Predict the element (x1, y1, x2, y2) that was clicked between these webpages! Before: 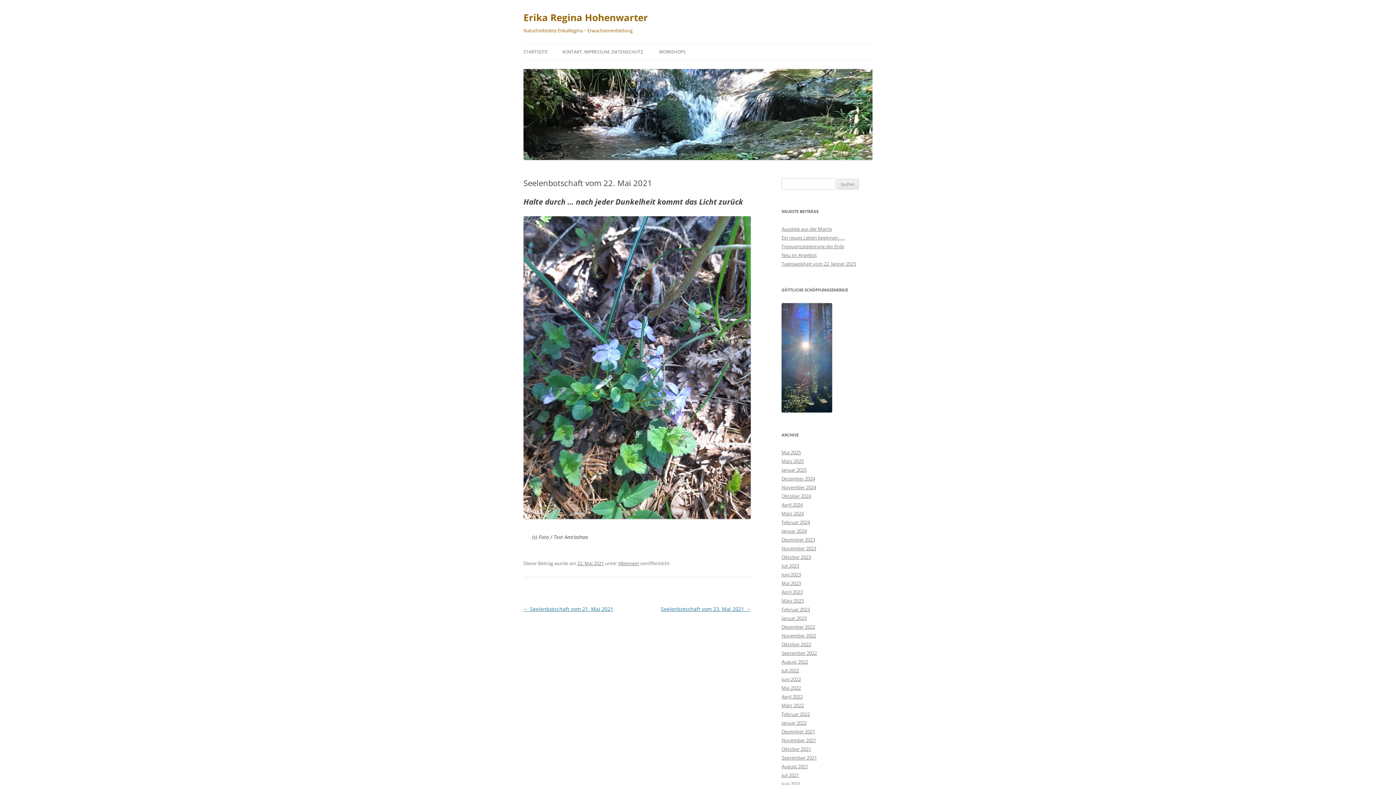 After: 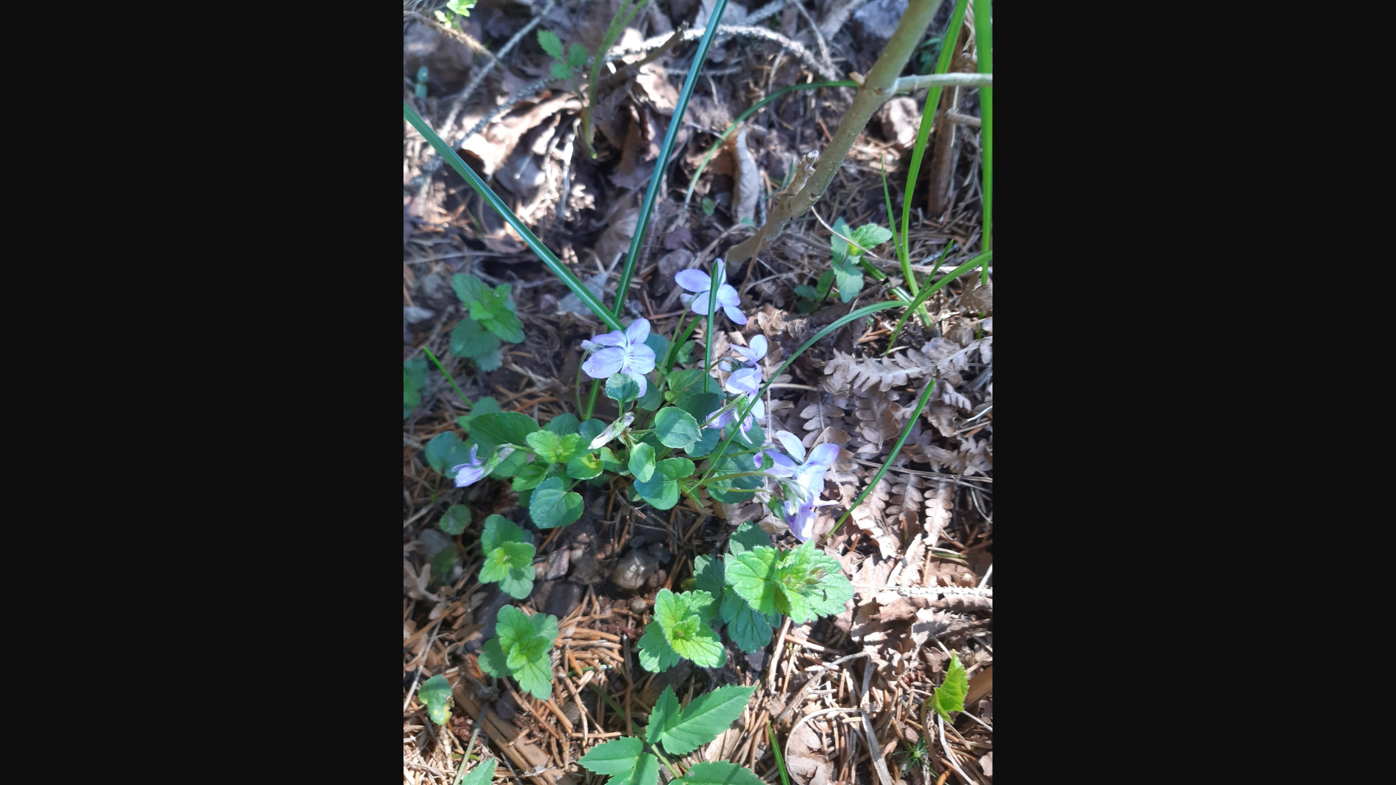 Action: bbox: (523, 216, 750, 519)